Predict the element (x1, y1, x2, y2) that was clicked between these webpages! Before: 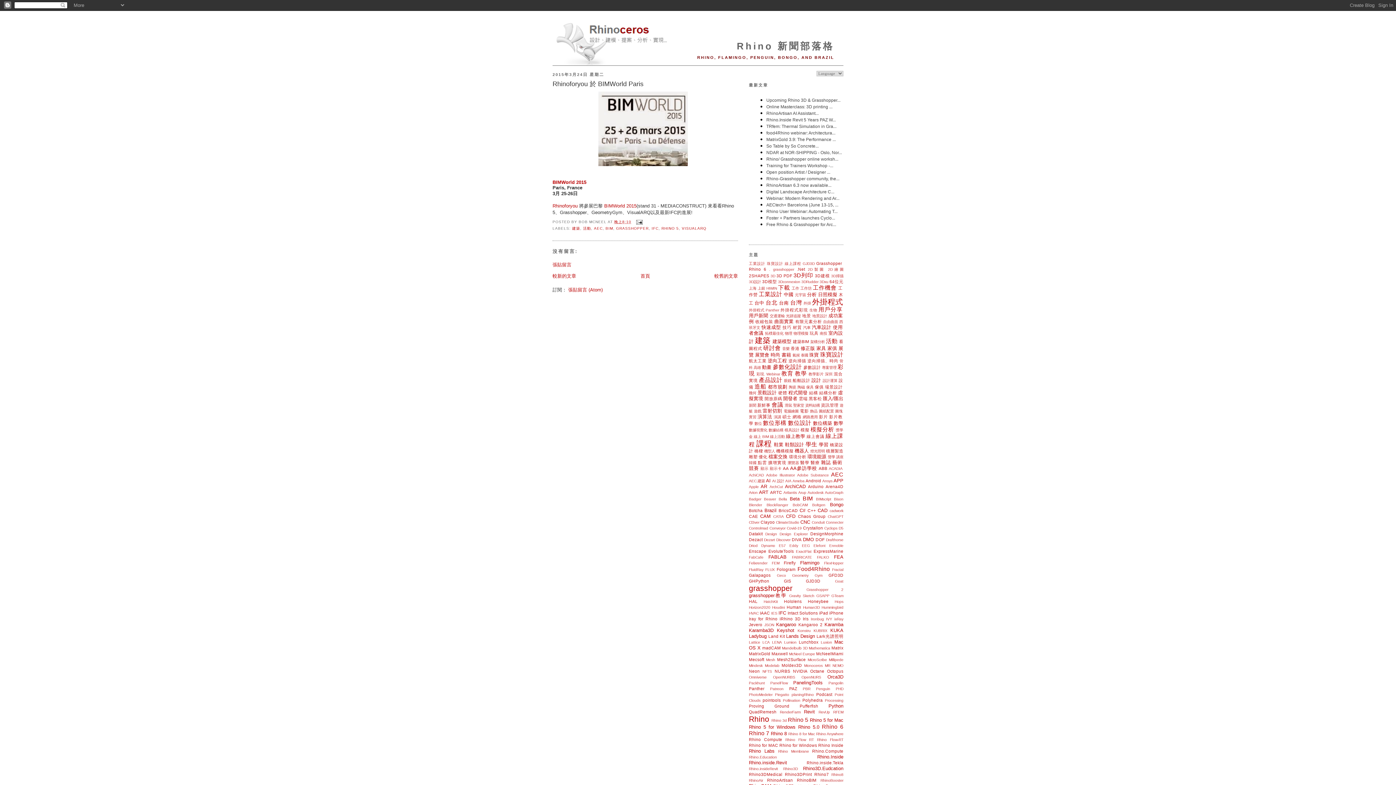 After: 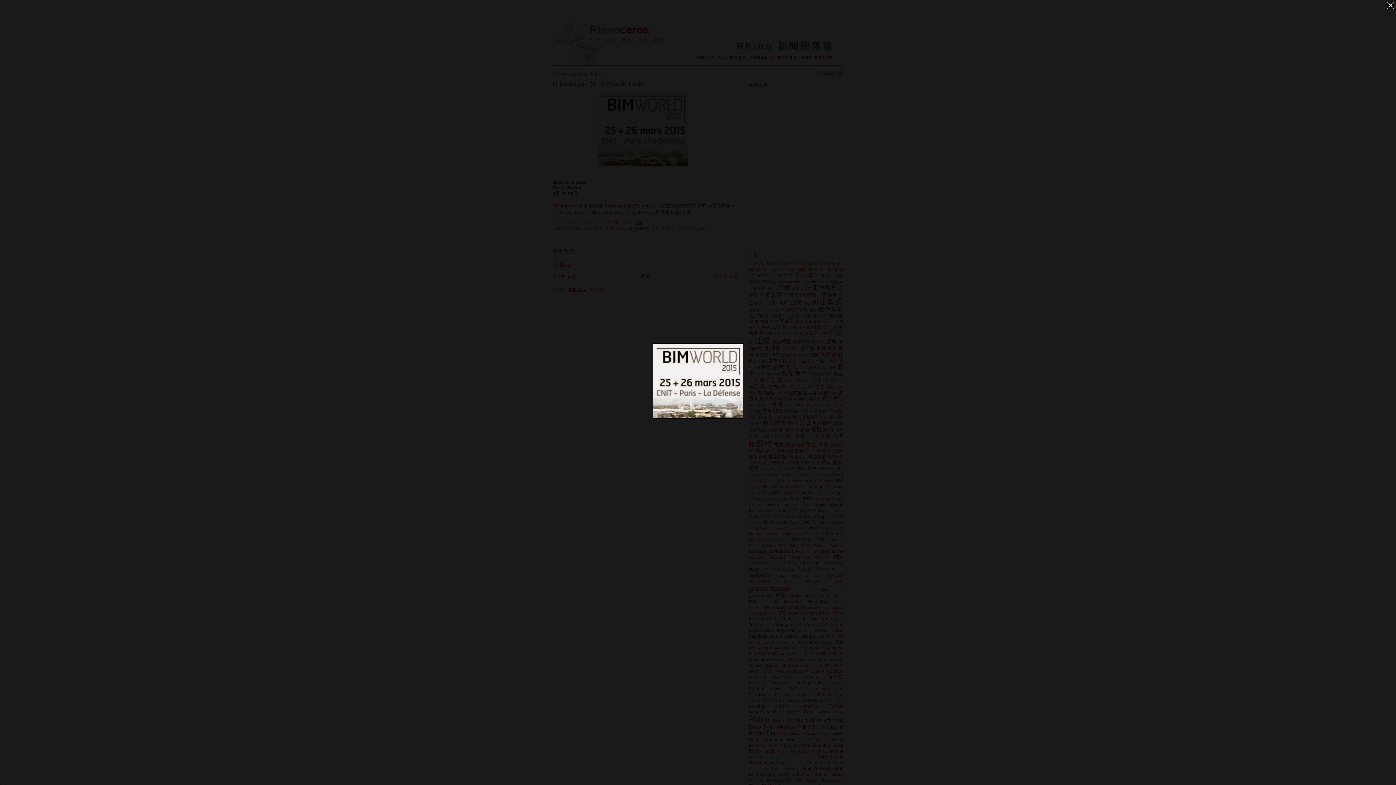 Action: bbox: (596, 163, 689, 168)